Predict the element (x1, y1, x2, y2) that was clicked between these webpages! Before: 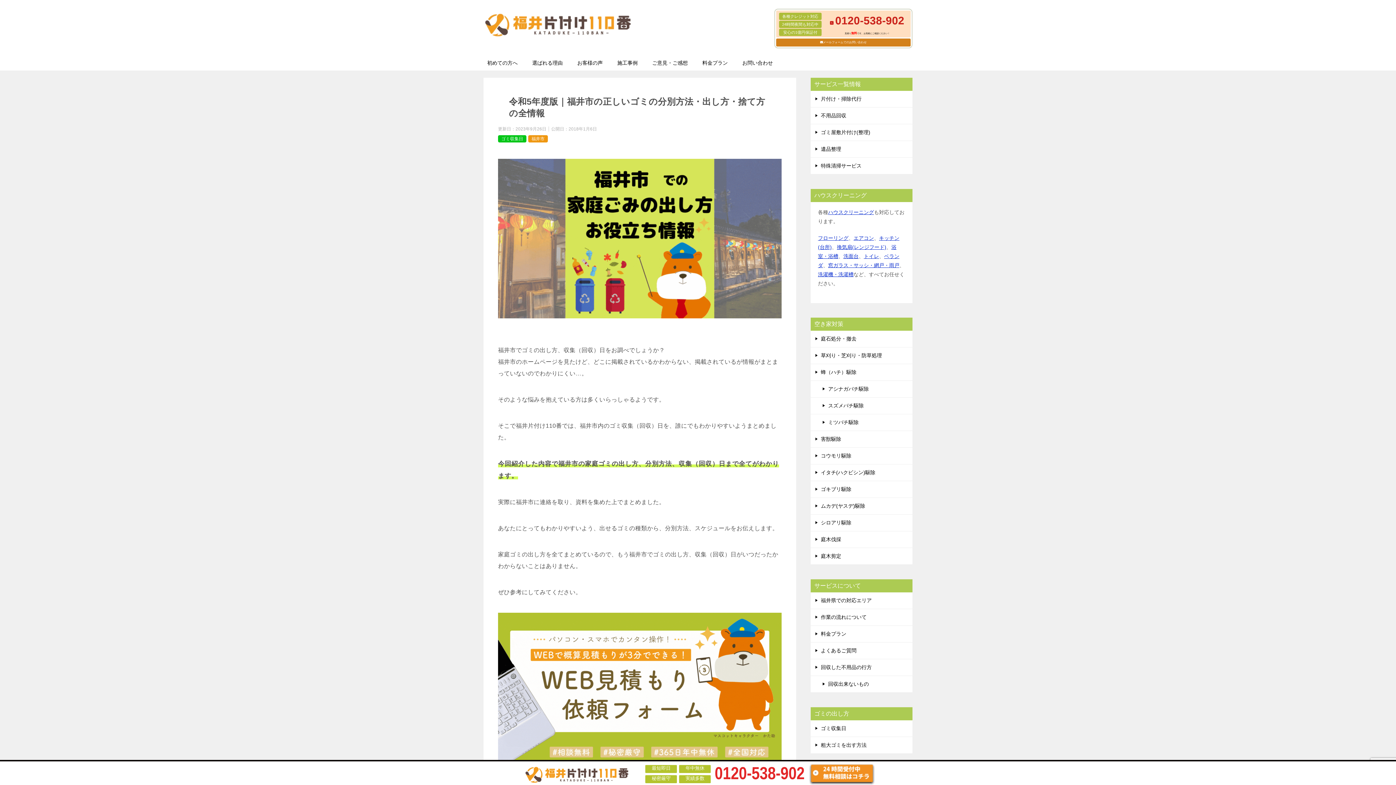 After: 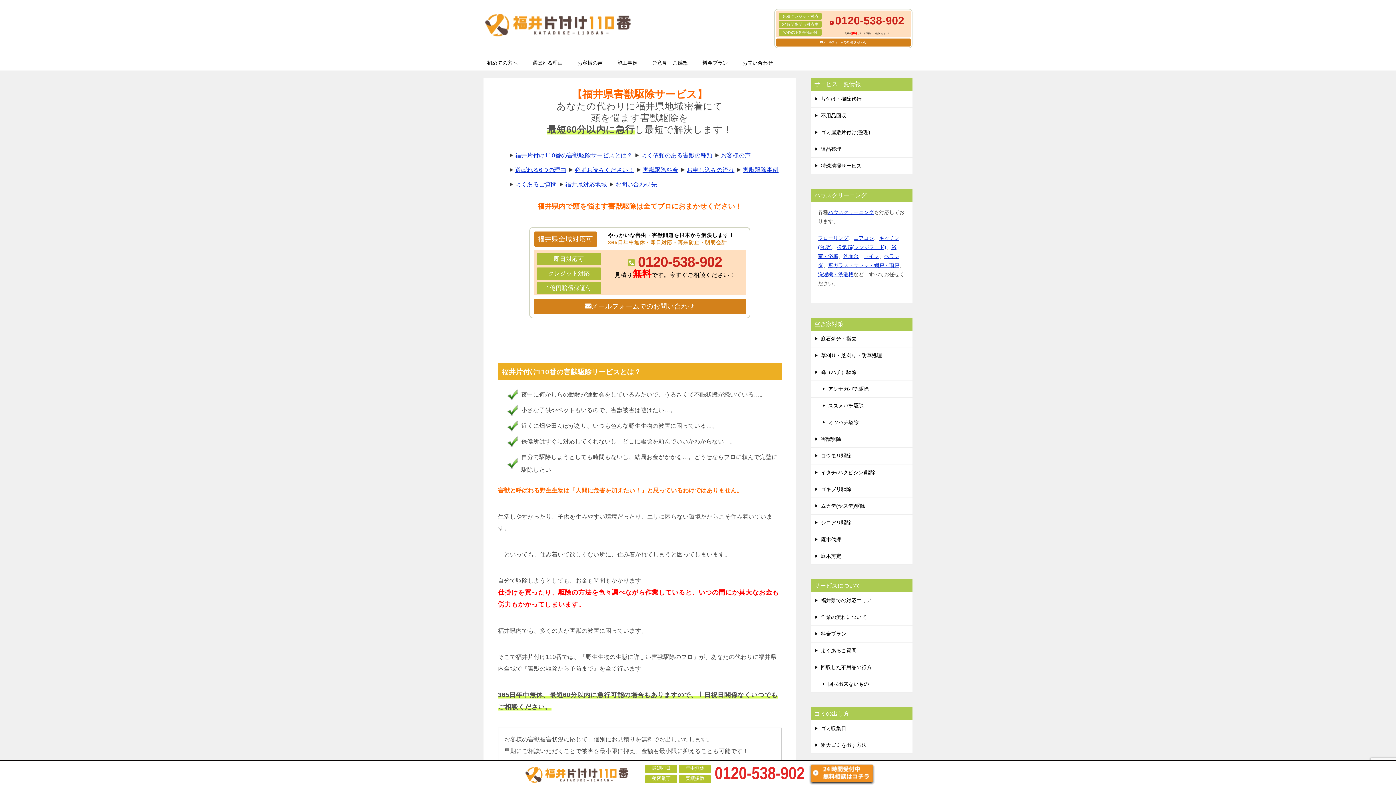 Action: label: 害獣駆除 bbox: (810, 431, 912, 447)